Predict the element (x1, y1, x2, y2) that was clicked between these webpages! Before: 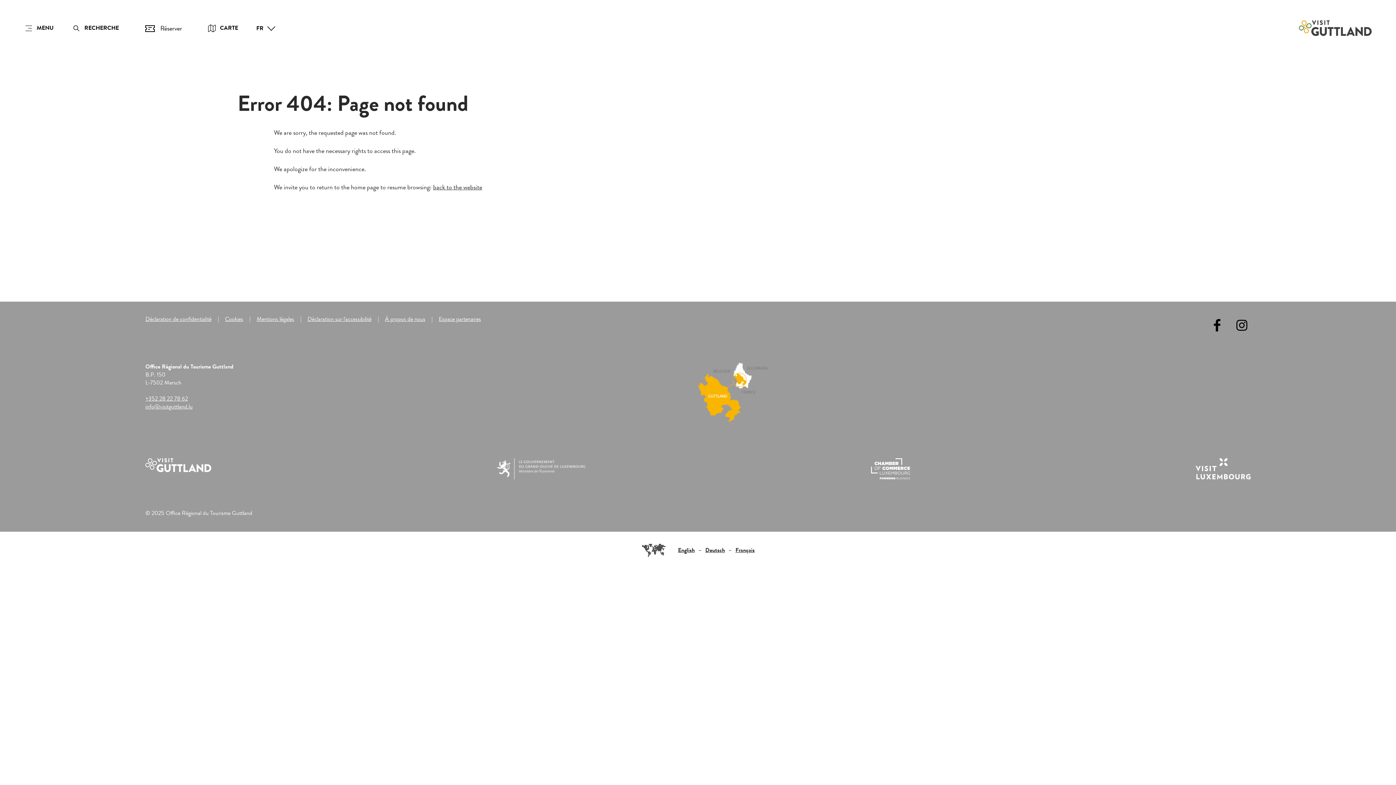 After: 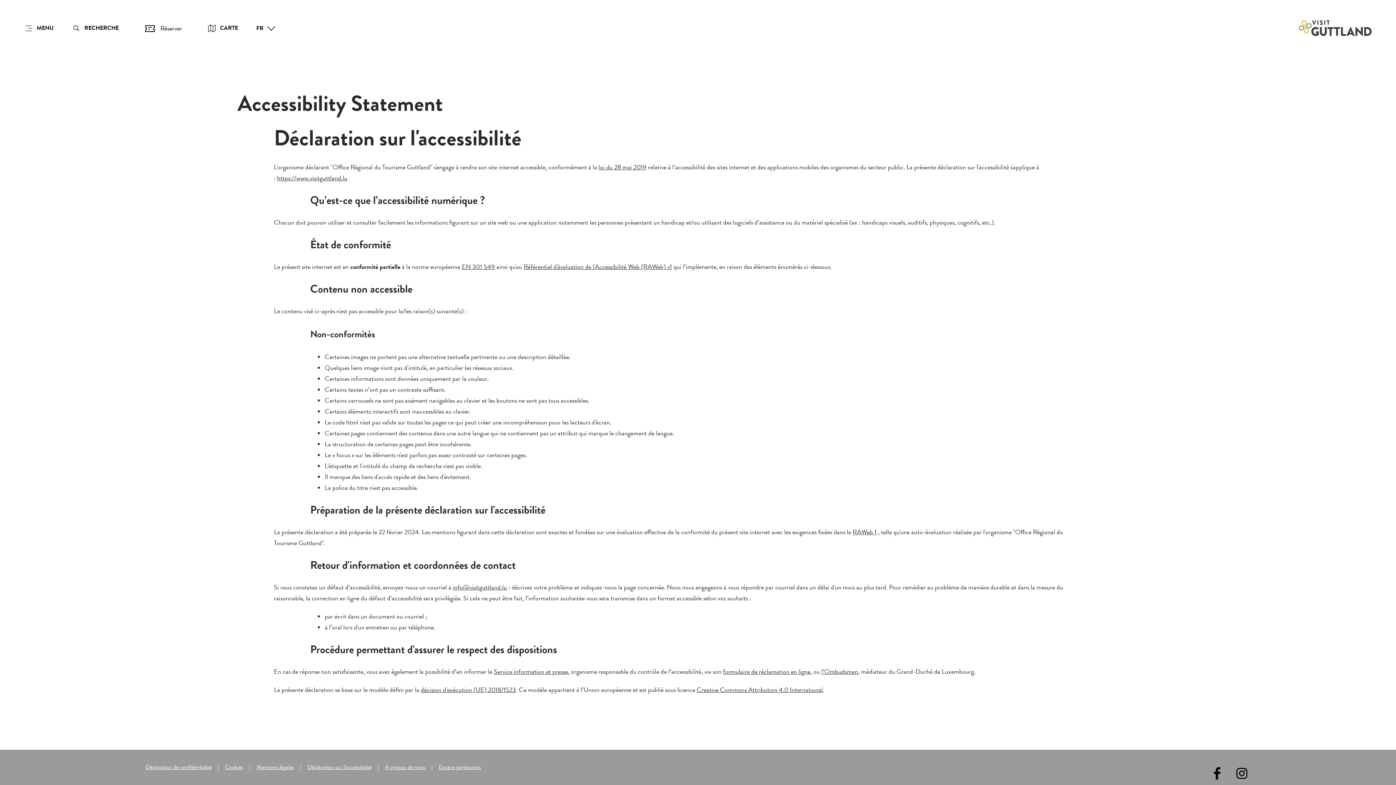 Action: label: Déclaration sur l'accessibilité bbox: (307, 314, 371, 324)